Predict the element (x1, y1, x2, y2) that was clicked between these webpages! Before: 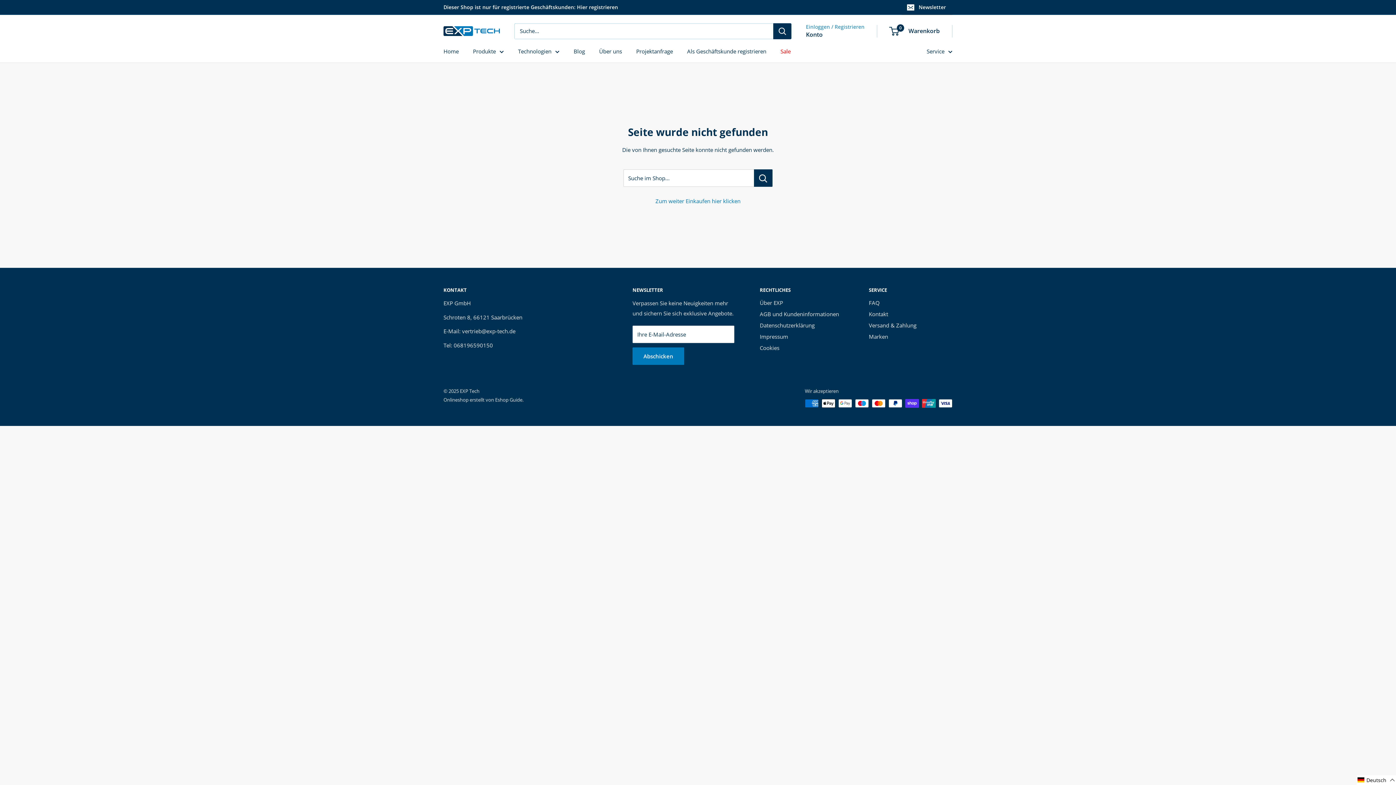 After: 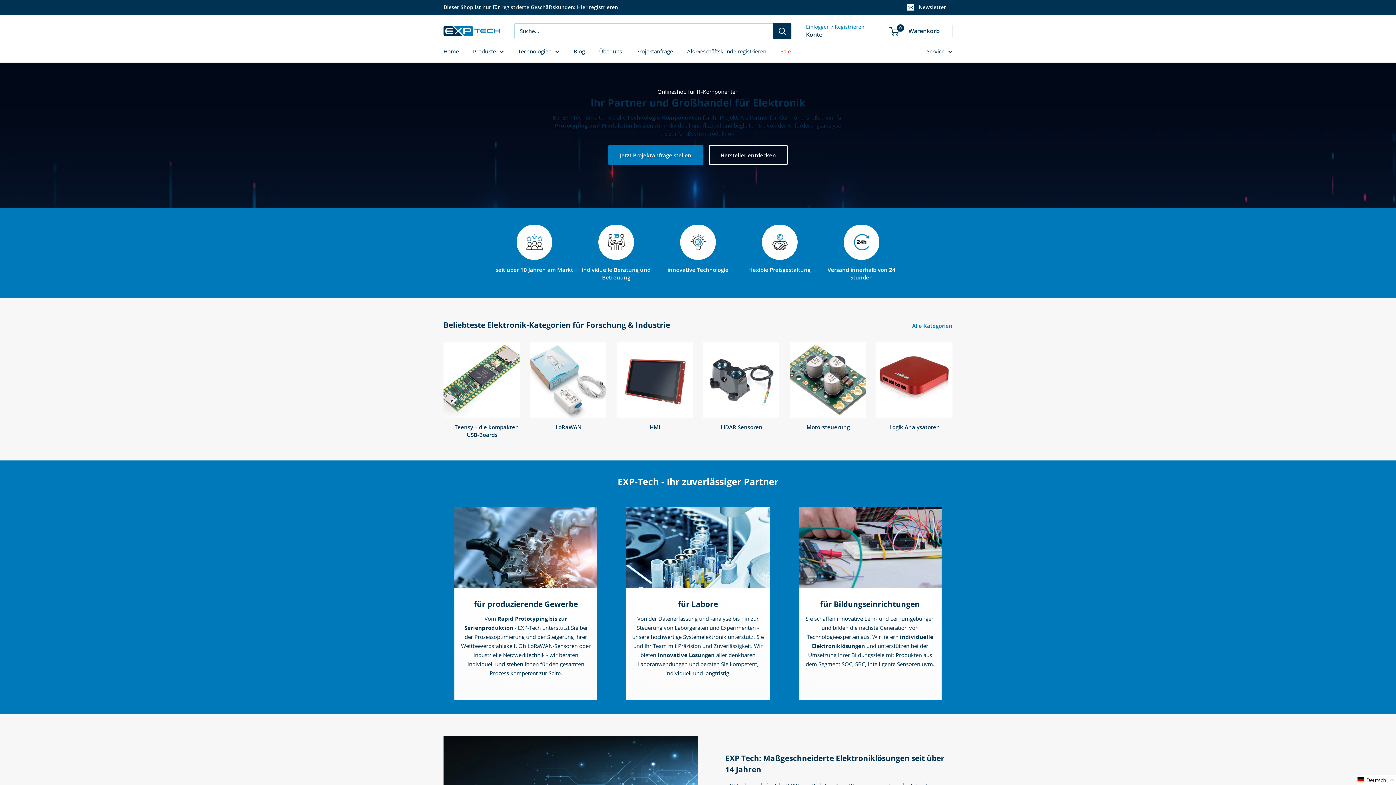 Action: bbox: (760, 342, 843, 353) label: Cookies